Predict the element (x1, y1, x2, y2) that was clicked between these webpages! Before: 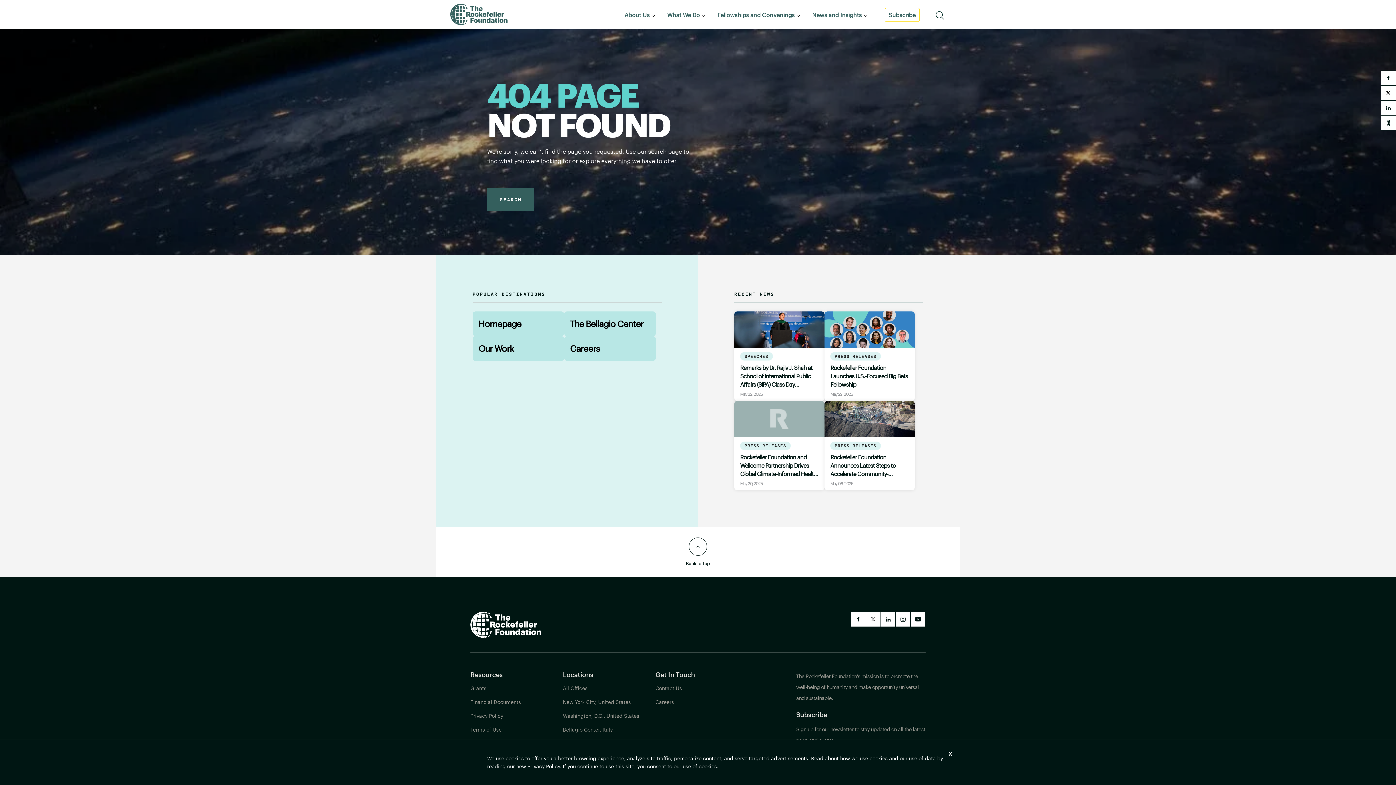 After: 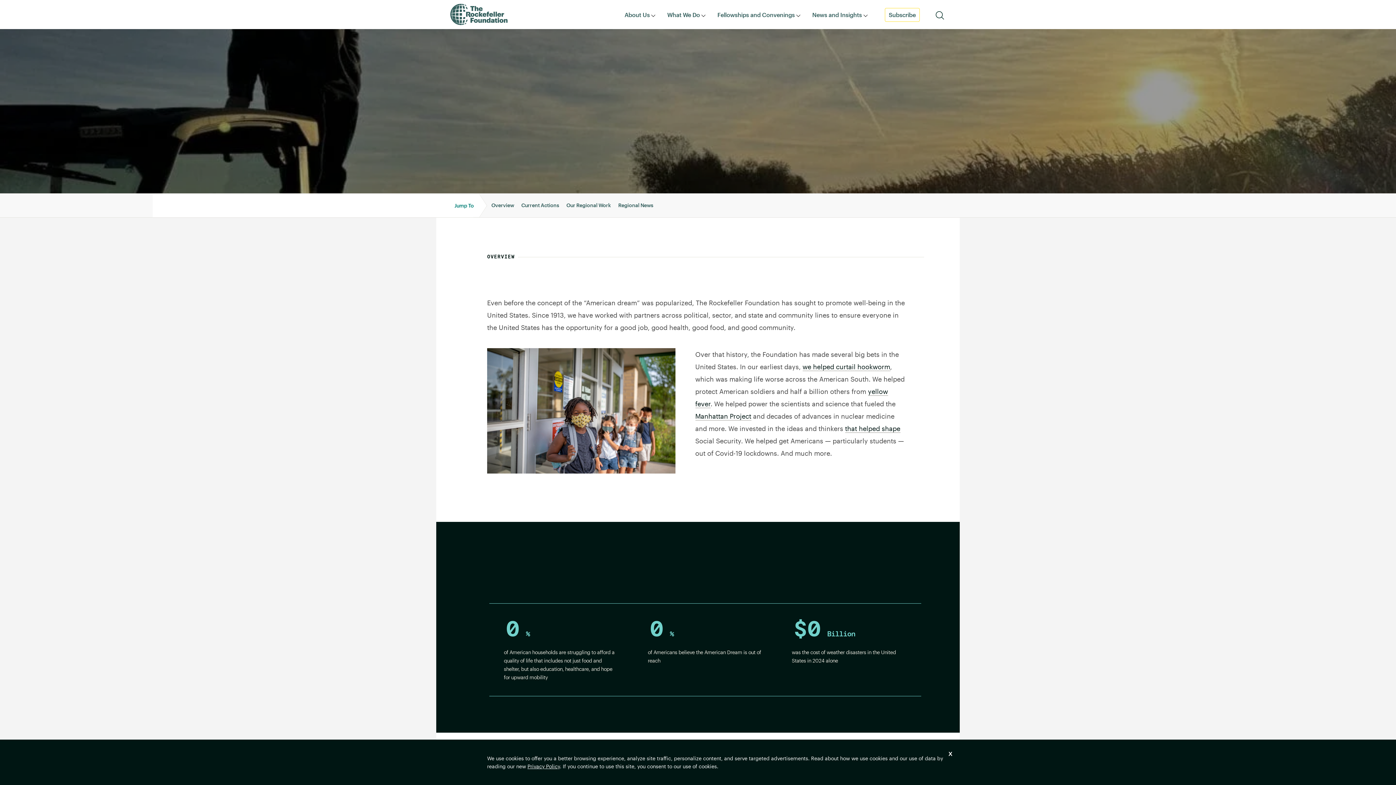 Action: bbox: (563, 712, 655, 725) label: Washington, D.C., United States